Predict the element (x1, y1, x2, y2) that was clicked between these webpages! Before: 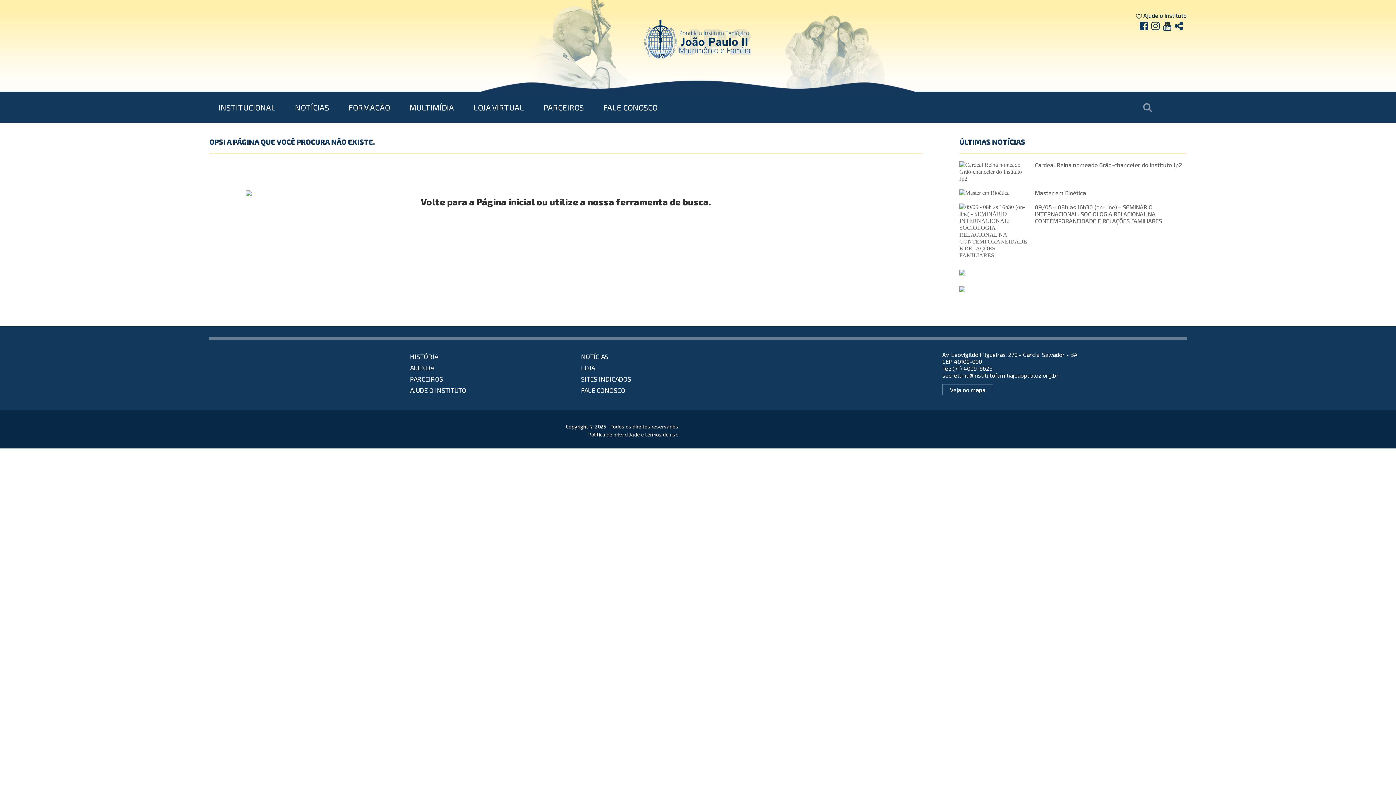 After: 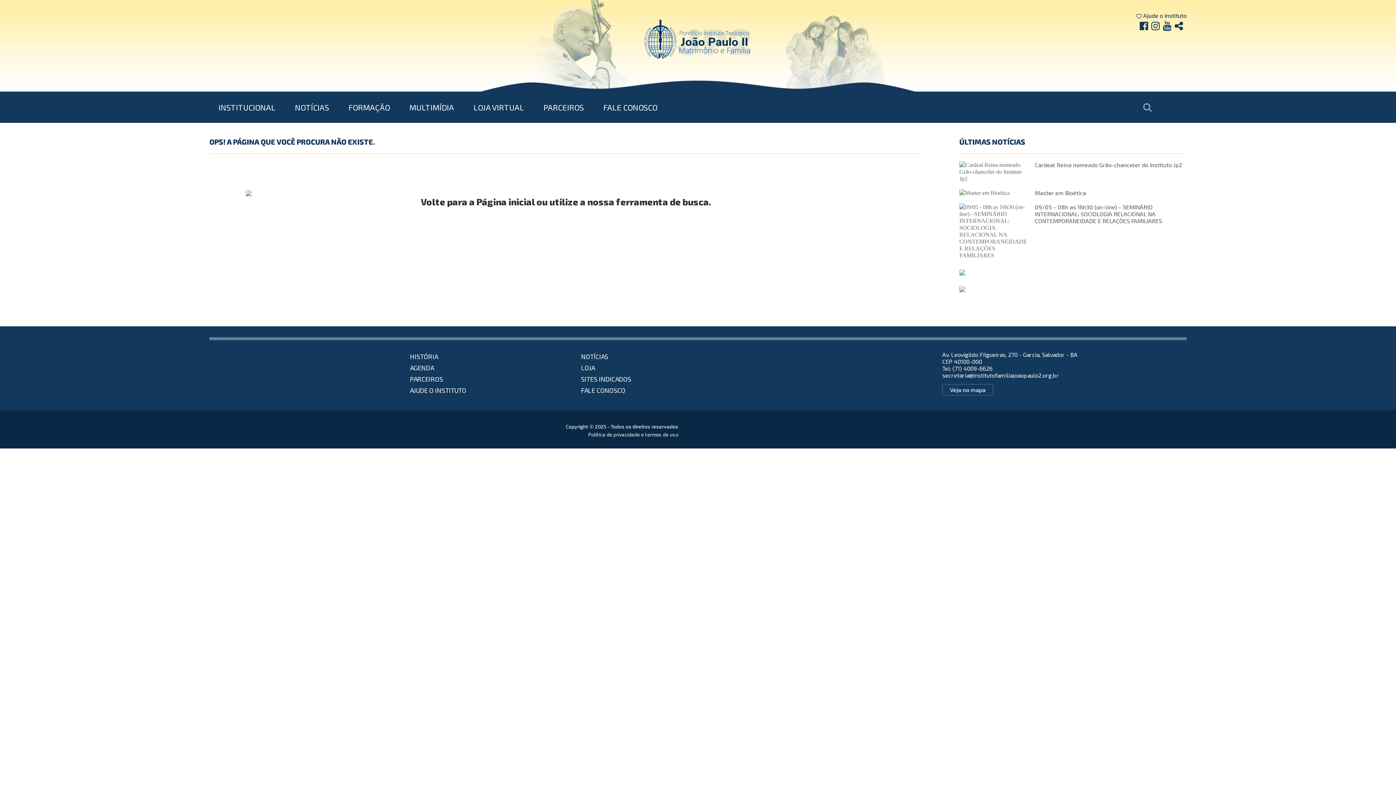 Action: bbox: (717, 421, 765, 436)